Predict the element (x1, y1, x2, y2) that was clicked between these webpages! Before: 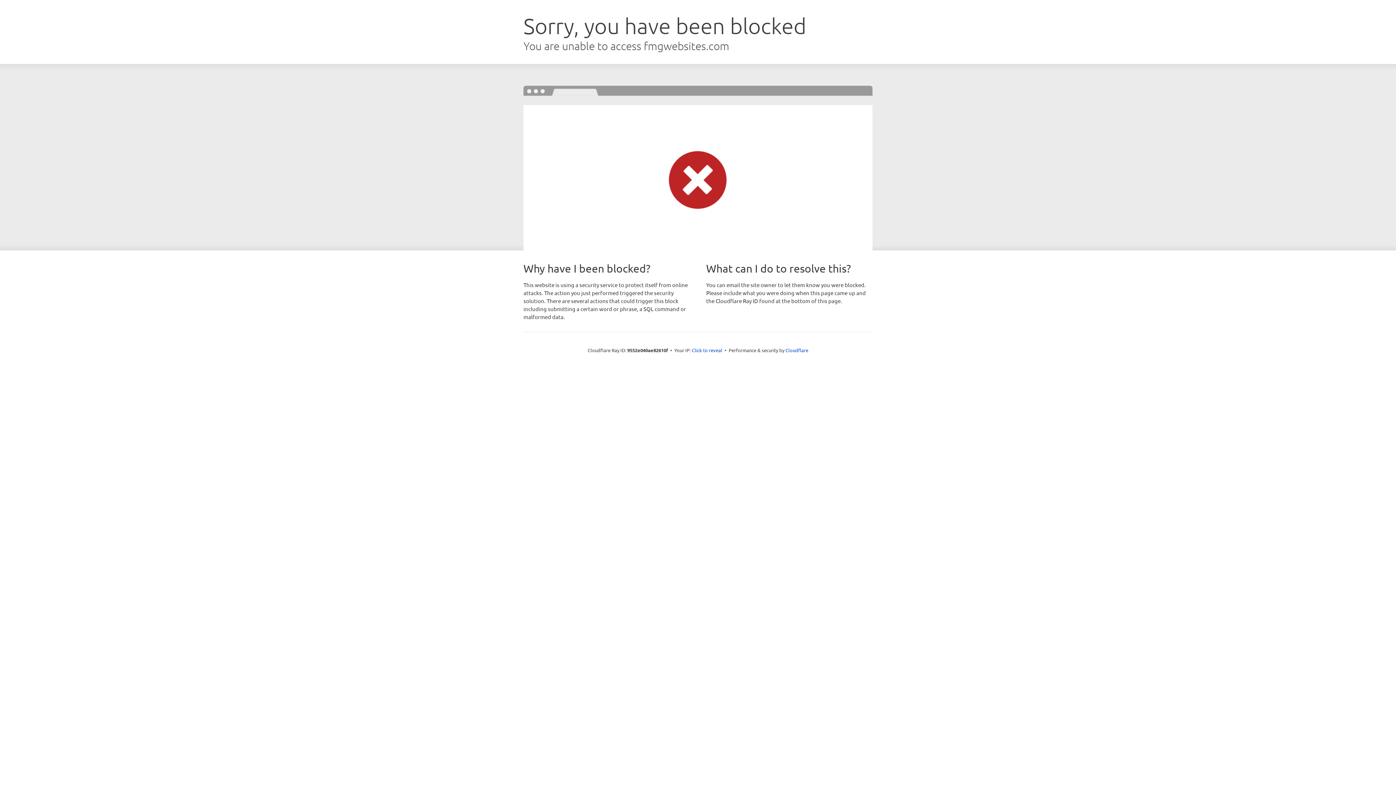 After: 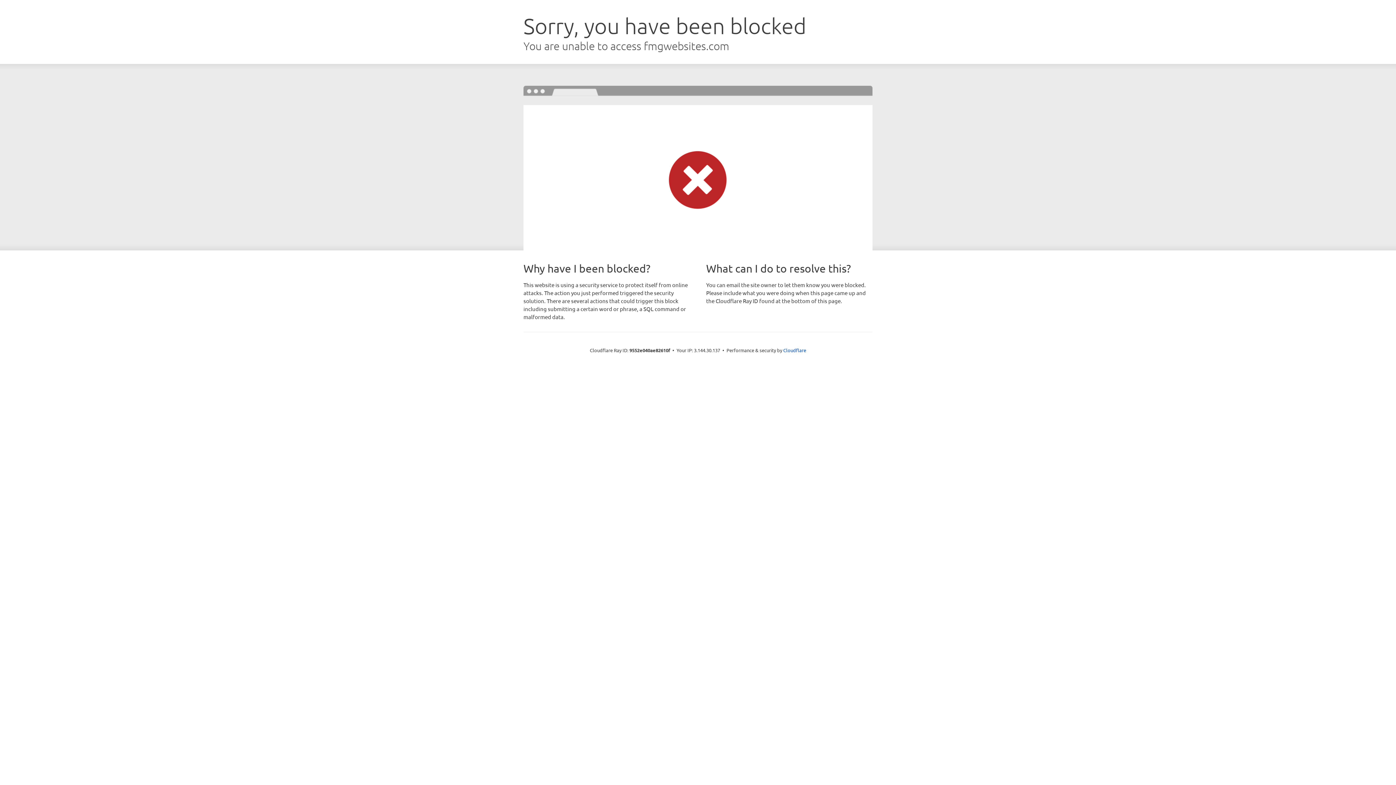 Action: bbox: (692, 346, 722, 353) label: Click to reveal